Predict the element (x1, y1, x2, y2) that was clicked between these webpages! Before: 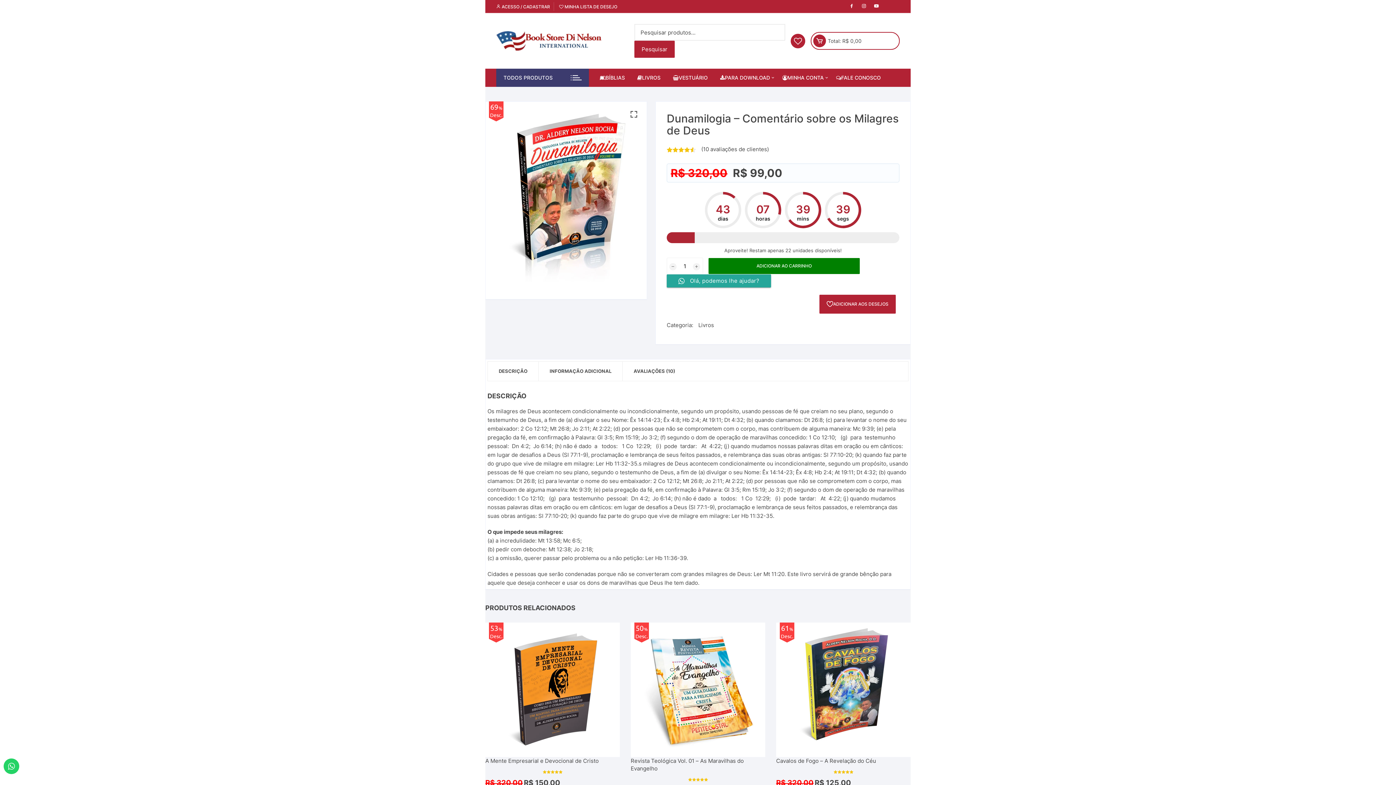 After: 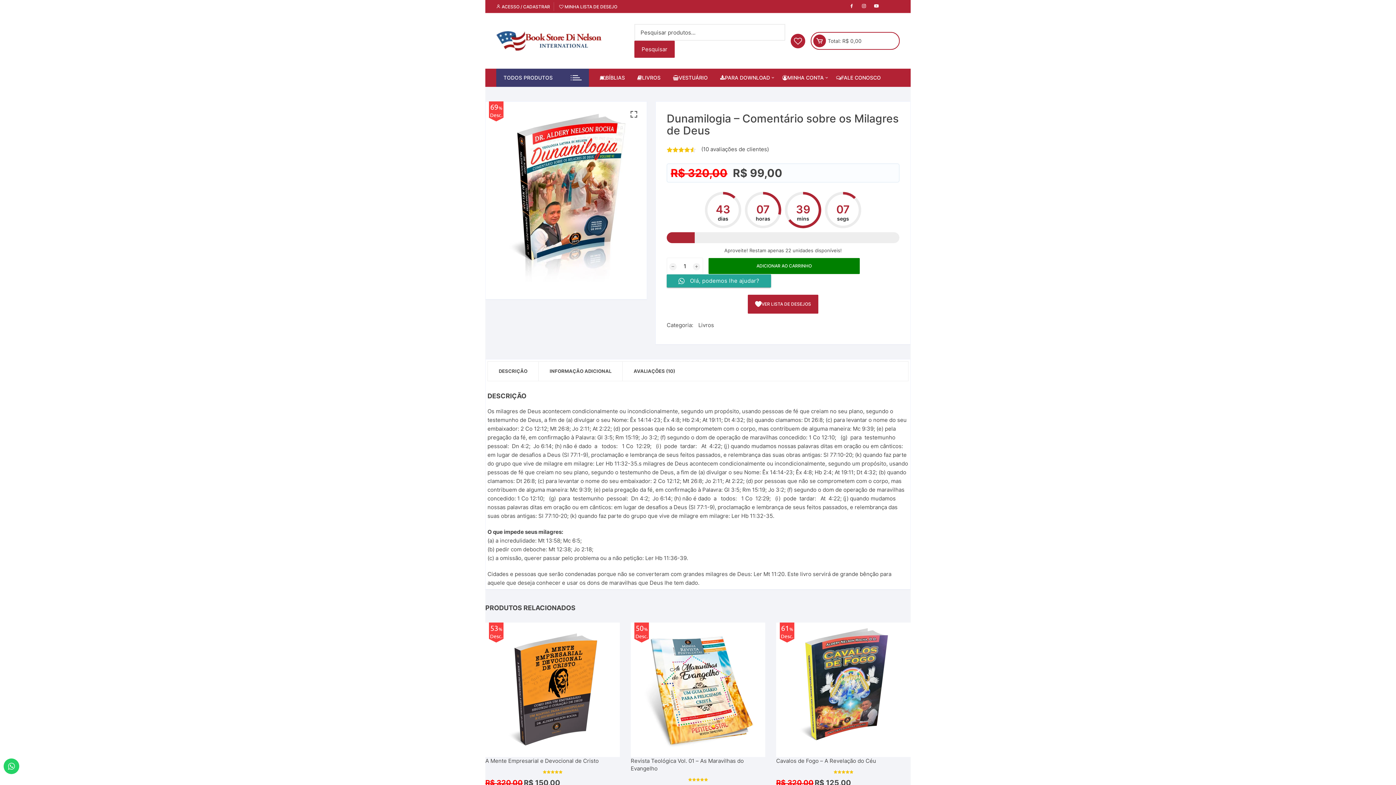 Action: bbox: (819, 295, 896, 313) label: ADICIONAR AOS DESEJOS